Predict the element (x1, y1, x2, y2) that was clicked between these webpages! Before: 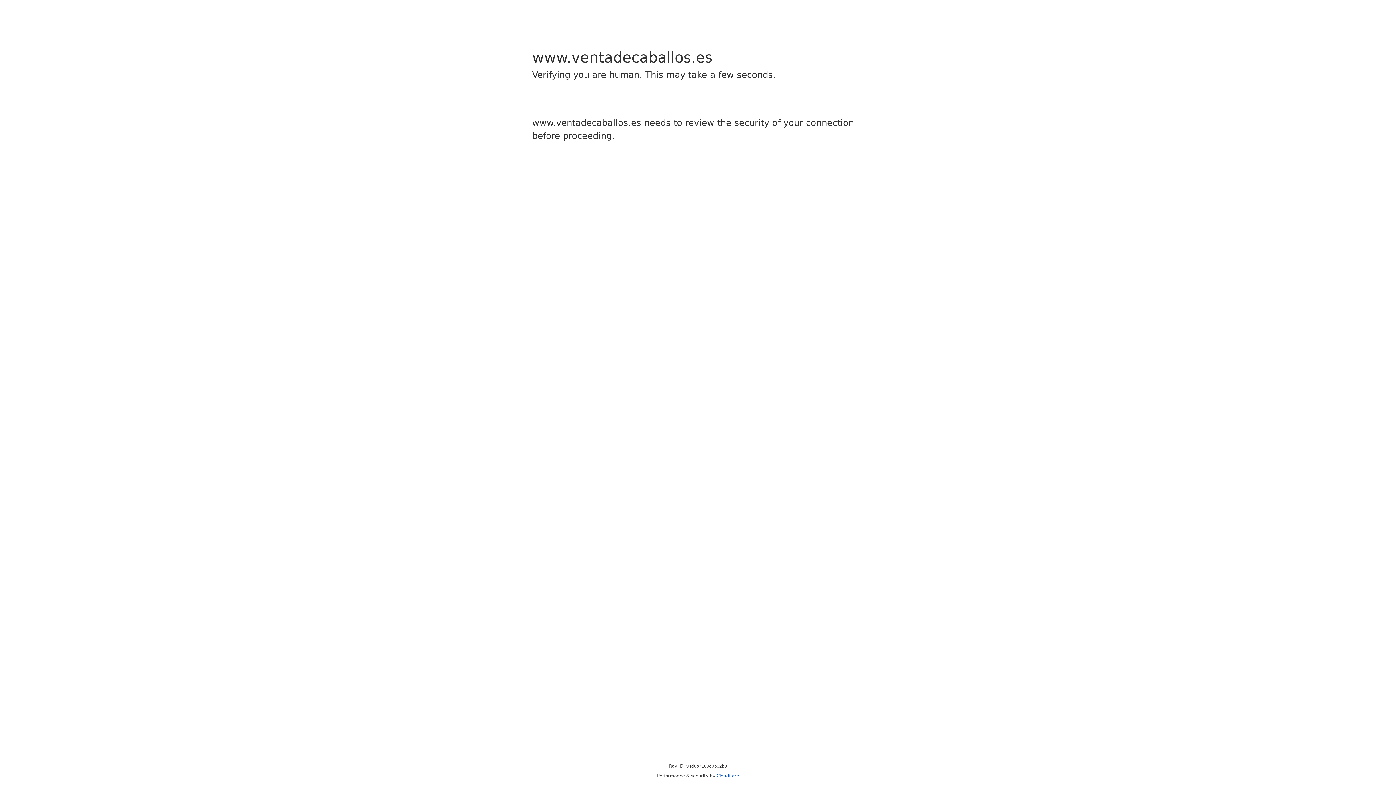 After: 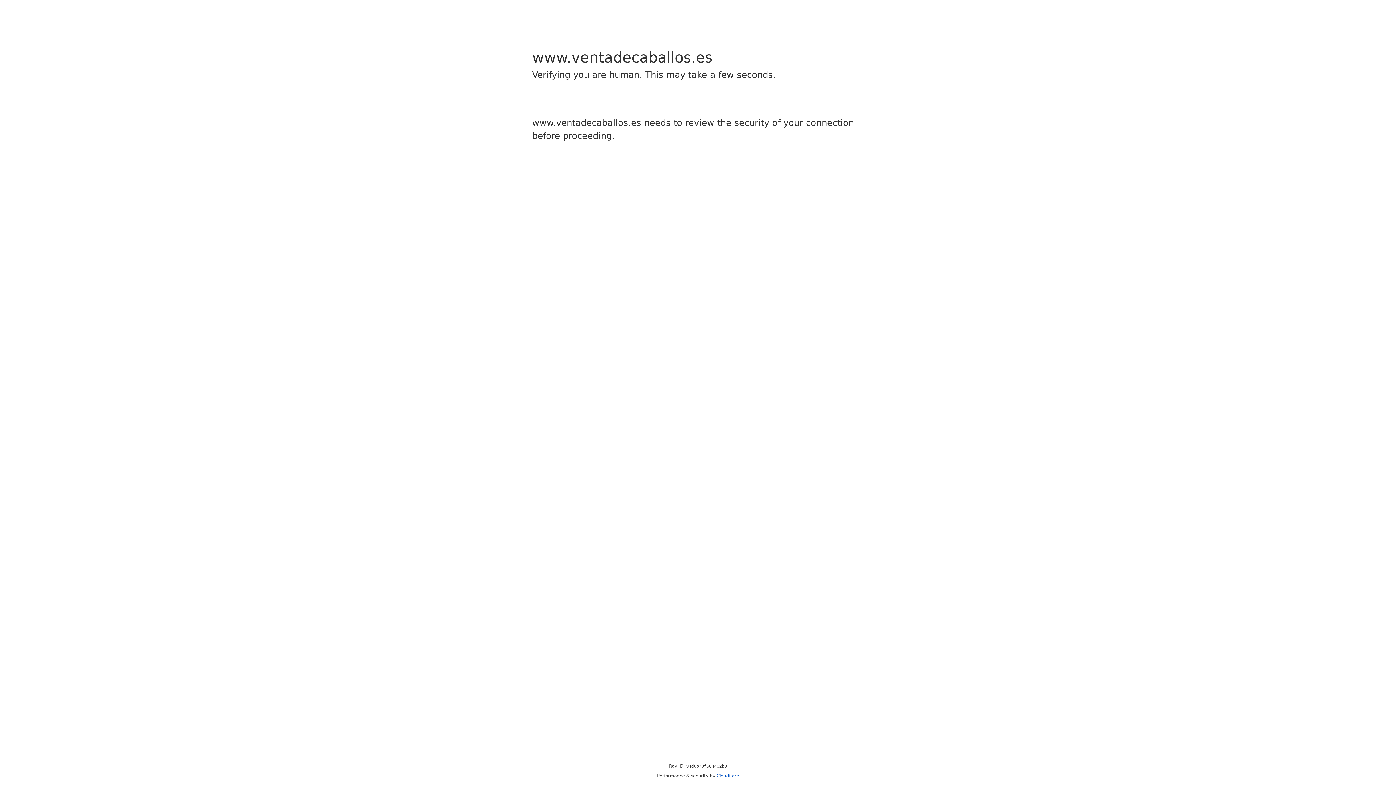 Action: bbox: (716, 773, 739, 778) label: Cloudflare